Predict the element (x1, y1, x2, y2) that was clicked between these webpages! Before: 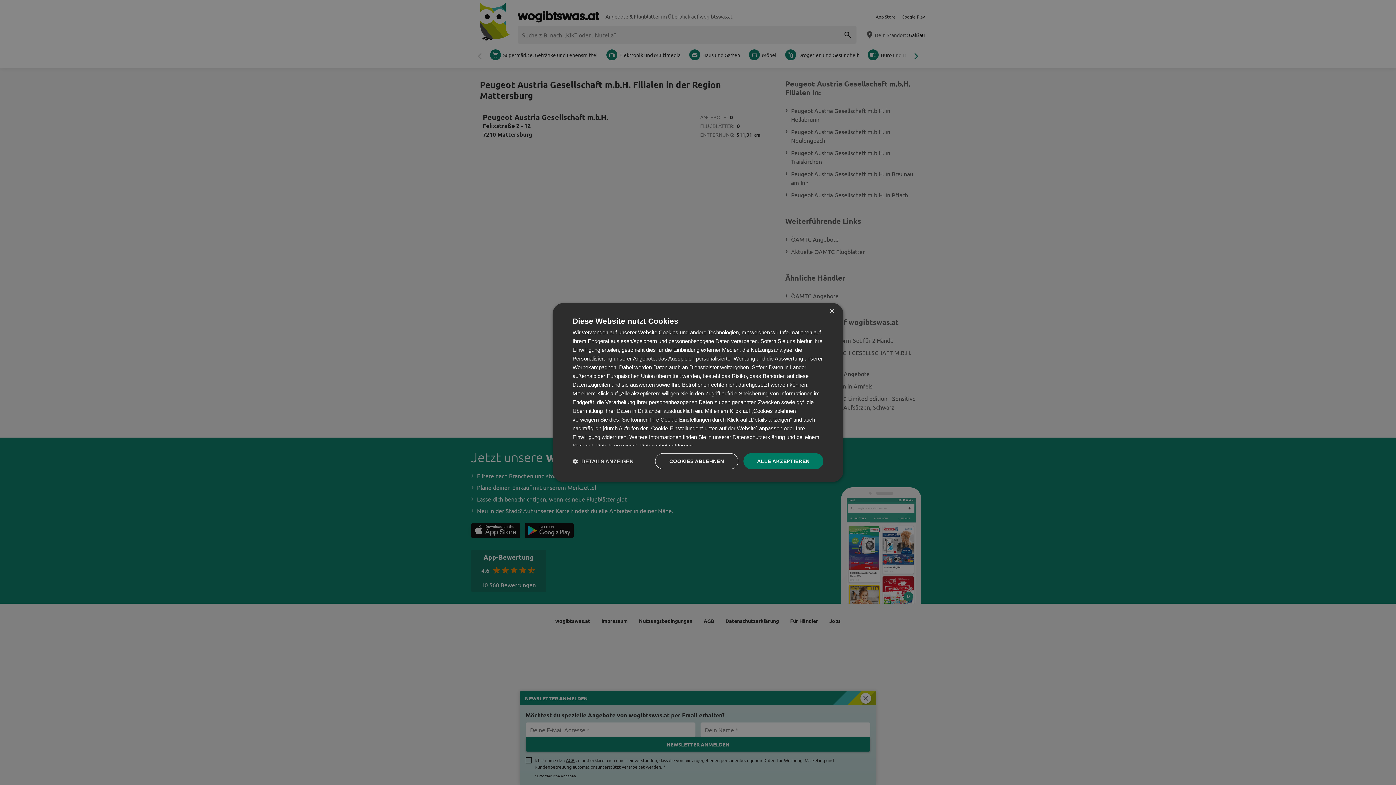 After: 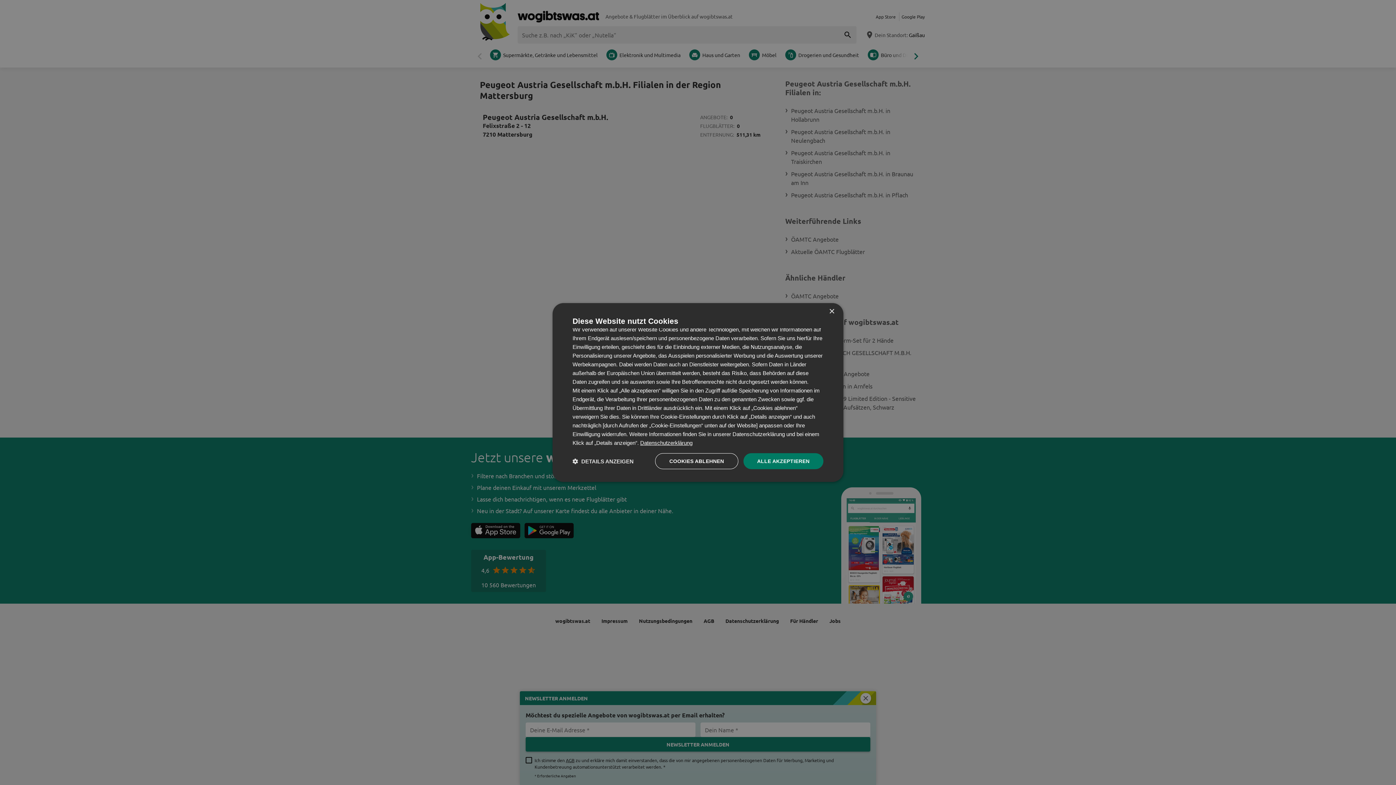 Action: label: Datenschutzerklärung, opens a new window bbox: (640, 442, 692, 449)